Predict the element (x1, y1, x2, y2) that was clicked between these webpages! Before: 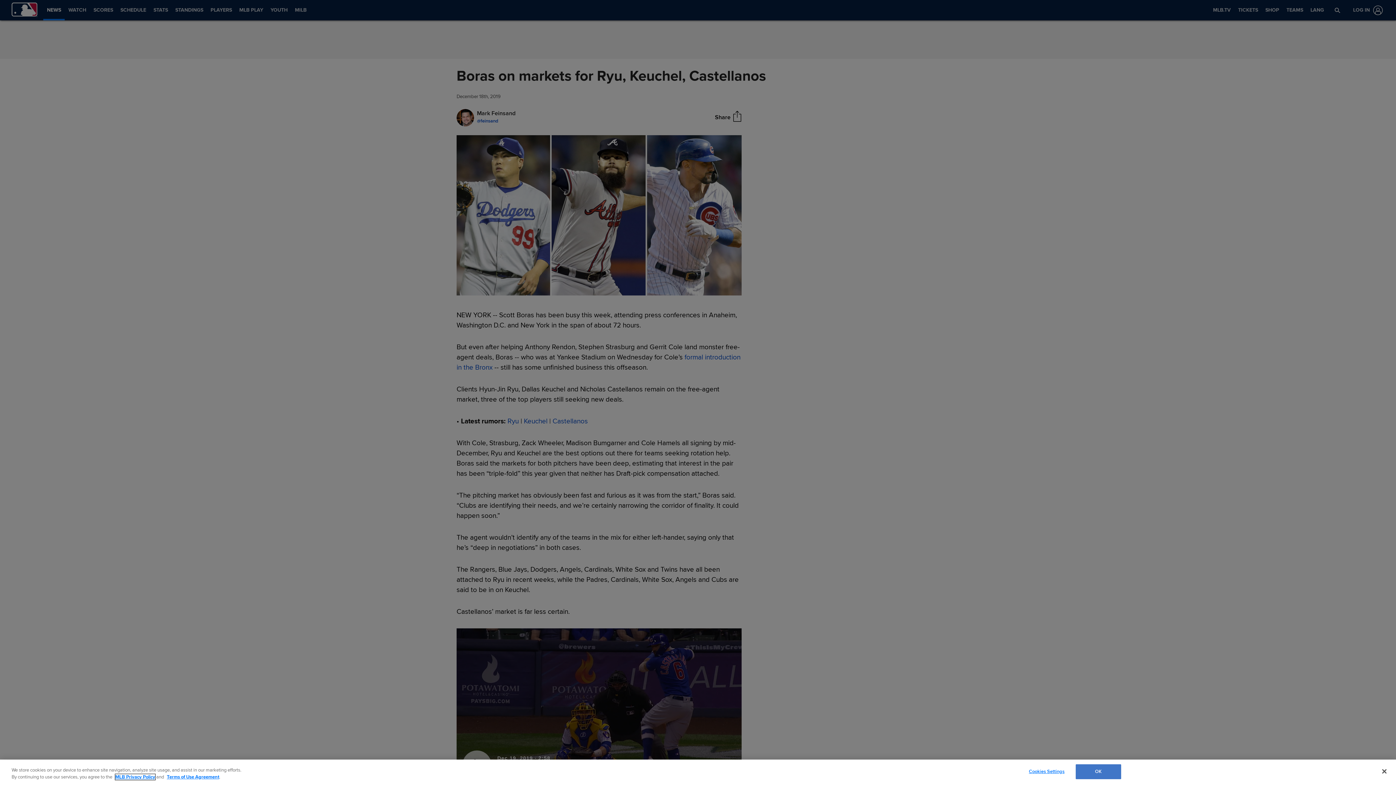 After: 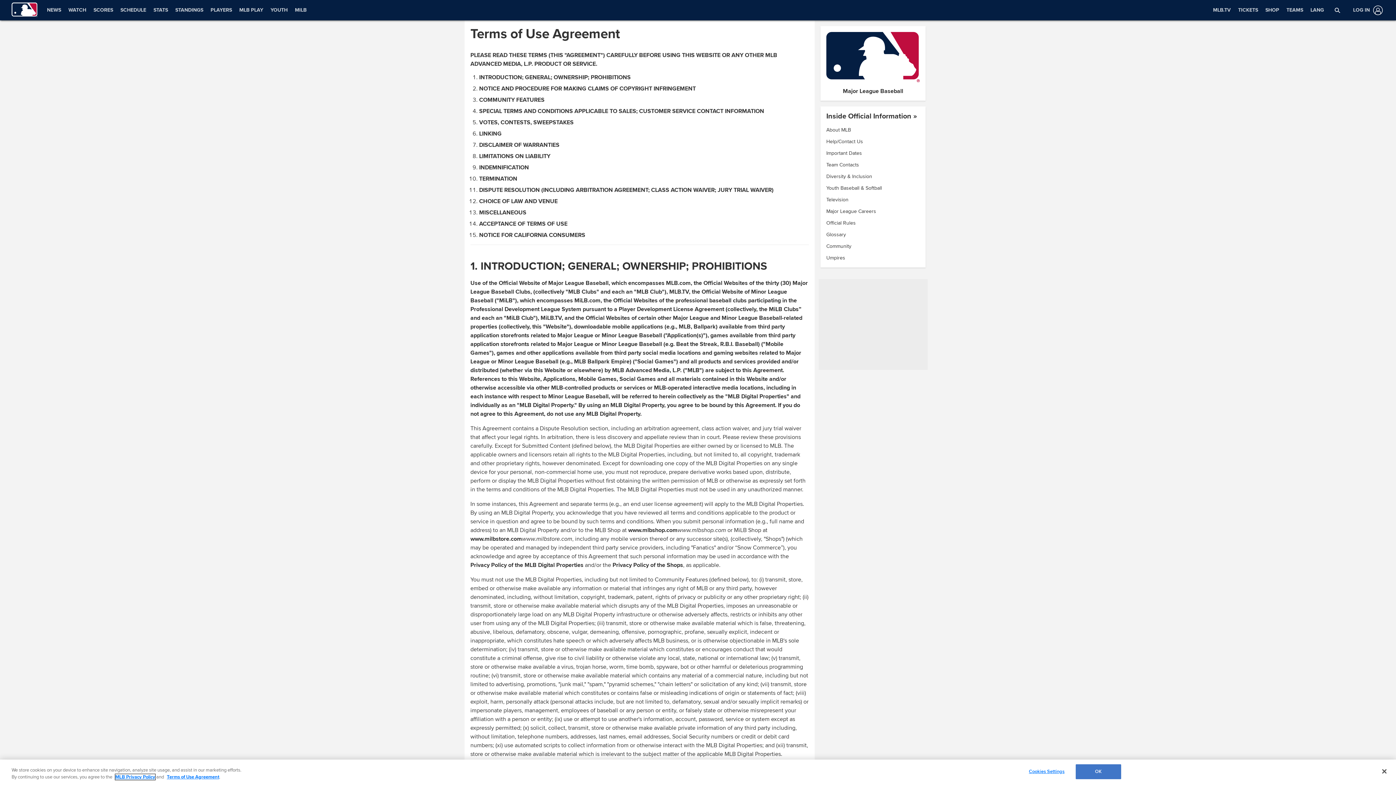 Action: bbox: (166, 774, 219, 780) label: Terms of Use Agreement